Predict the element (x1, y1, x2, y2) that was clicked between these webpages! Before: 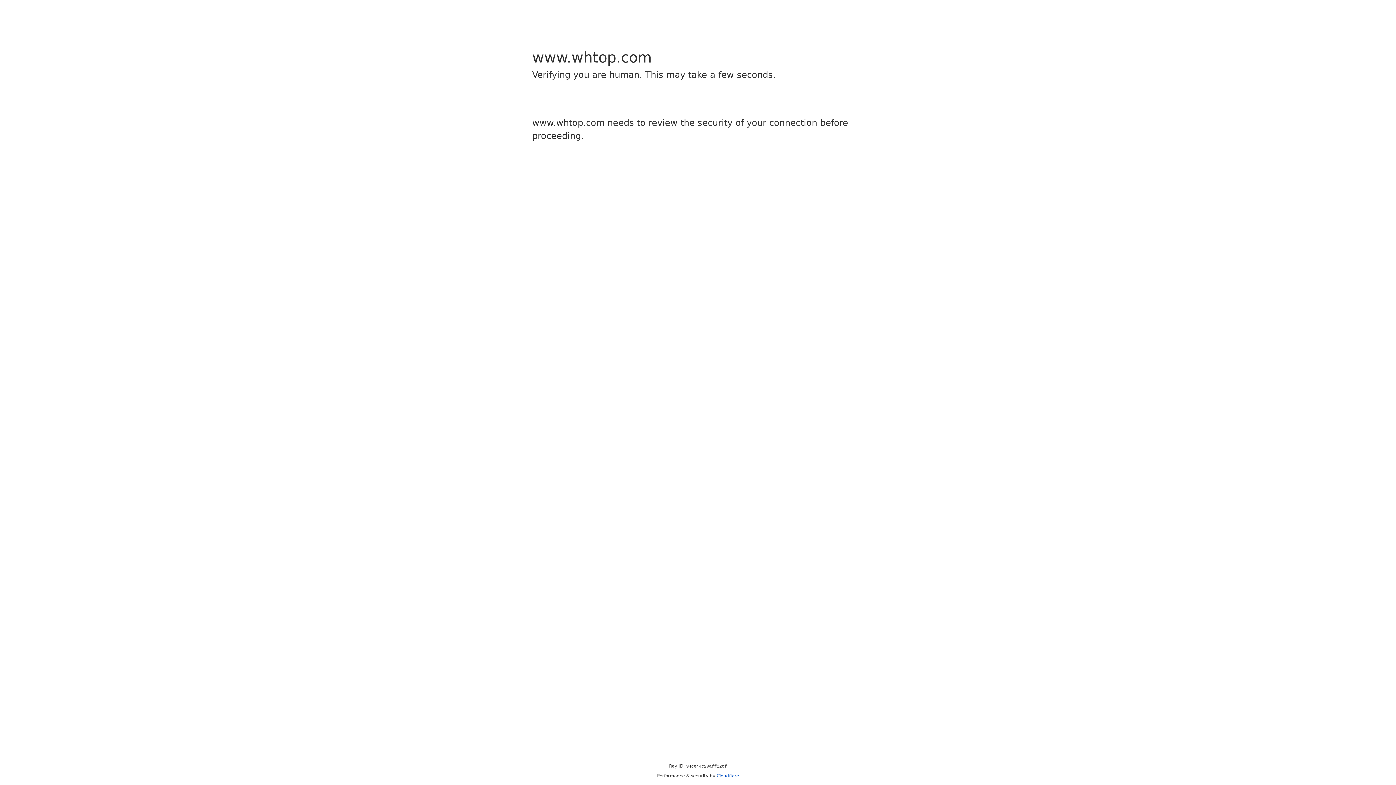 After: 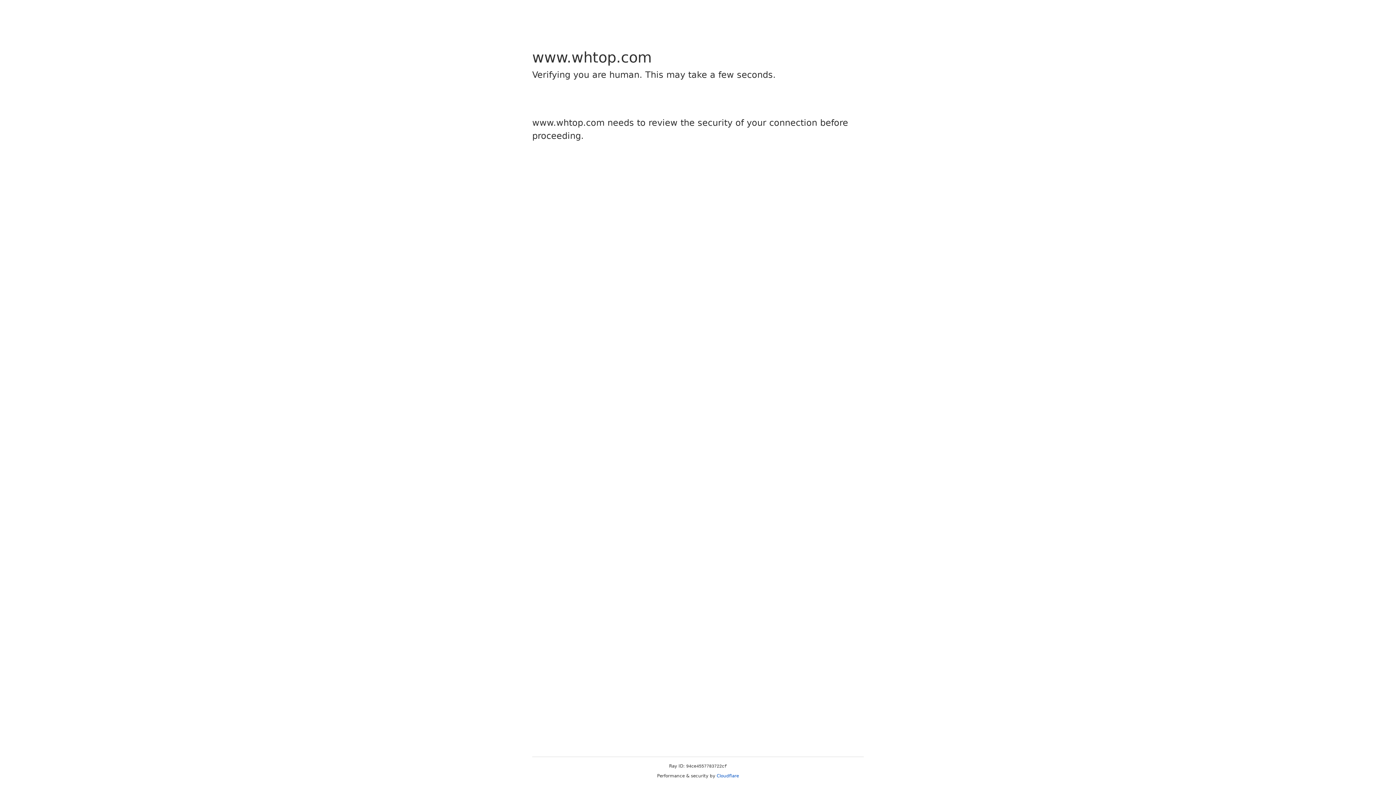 Action: bbox: (716, 773, 739, 778) label: Cloudflare